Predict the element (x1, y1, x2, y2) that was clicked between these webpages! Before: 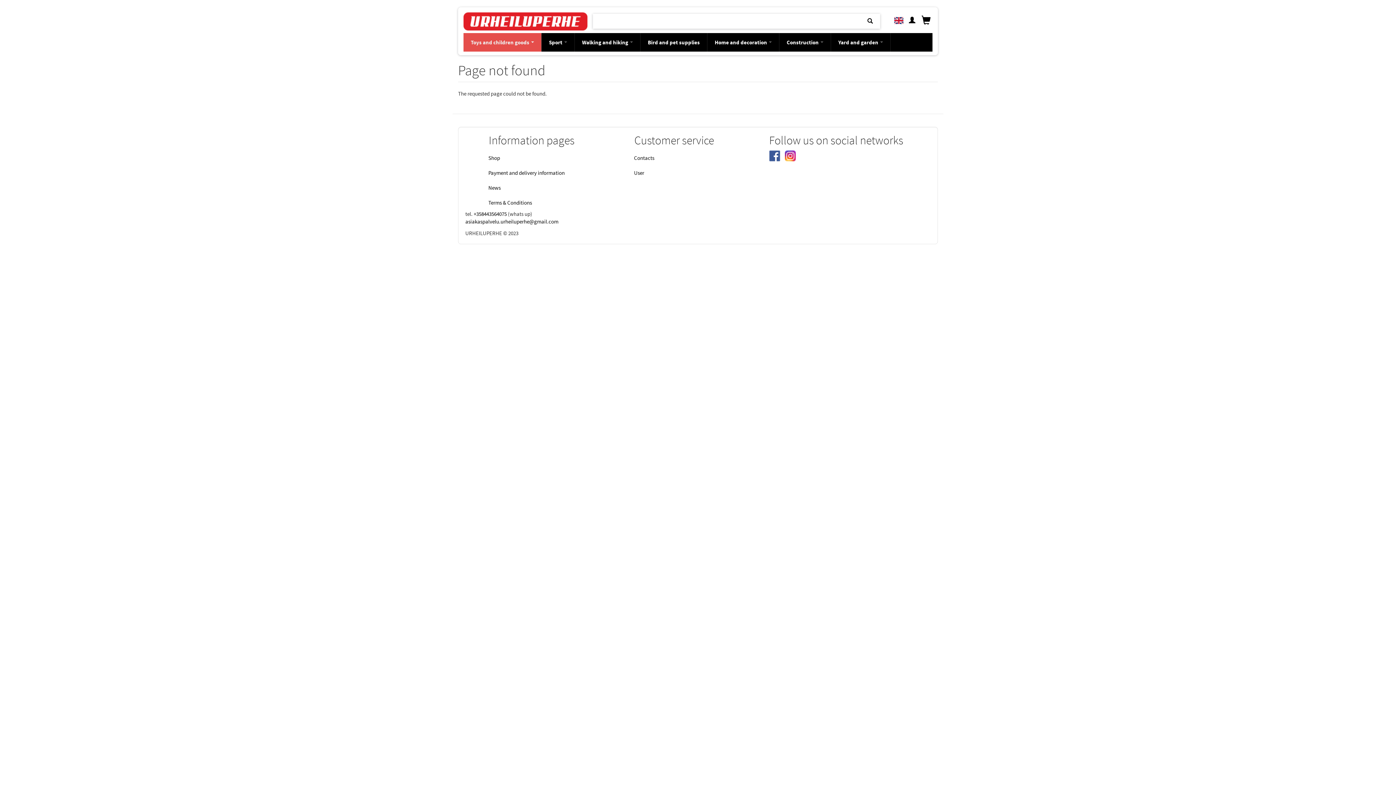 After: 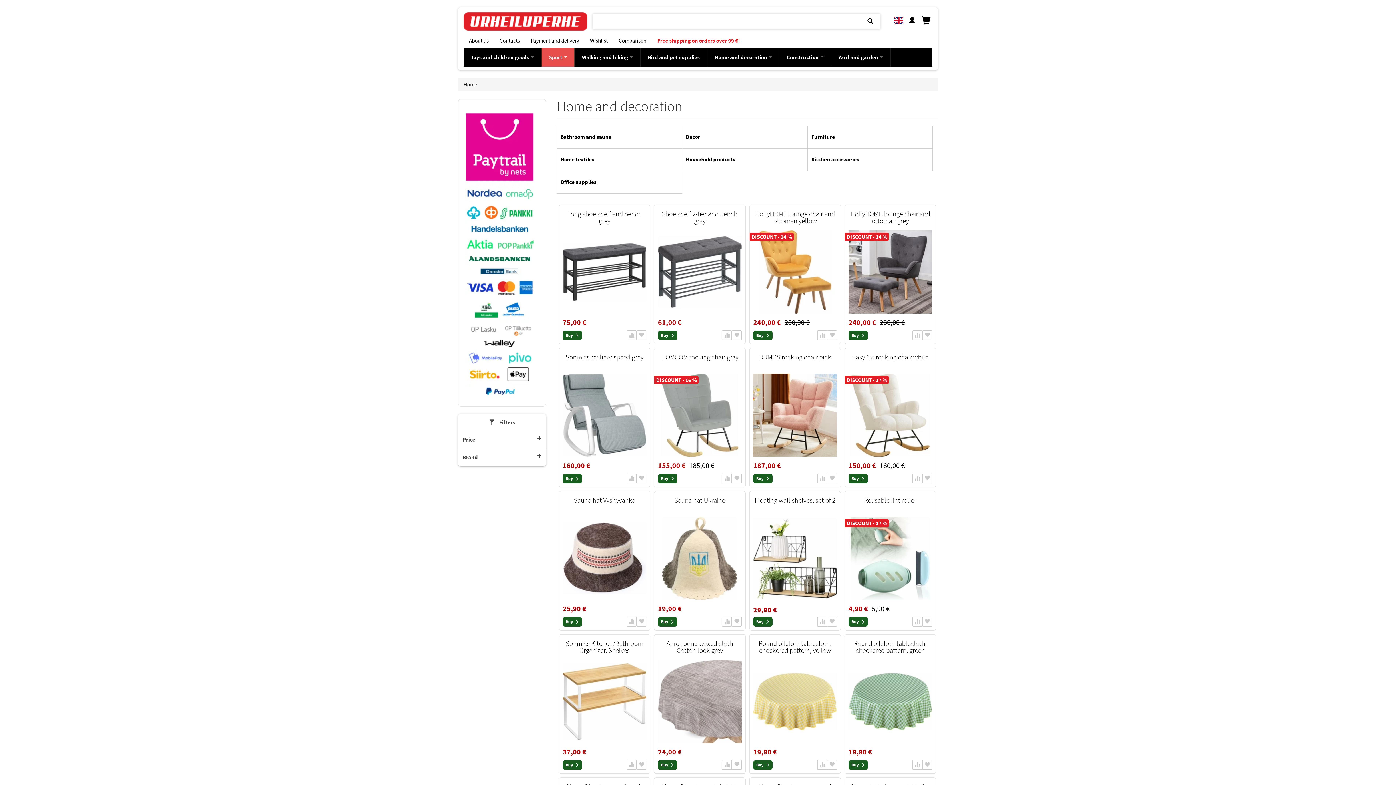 Action: label: Home and decoration  bbox: (707, 33, 779, 51)